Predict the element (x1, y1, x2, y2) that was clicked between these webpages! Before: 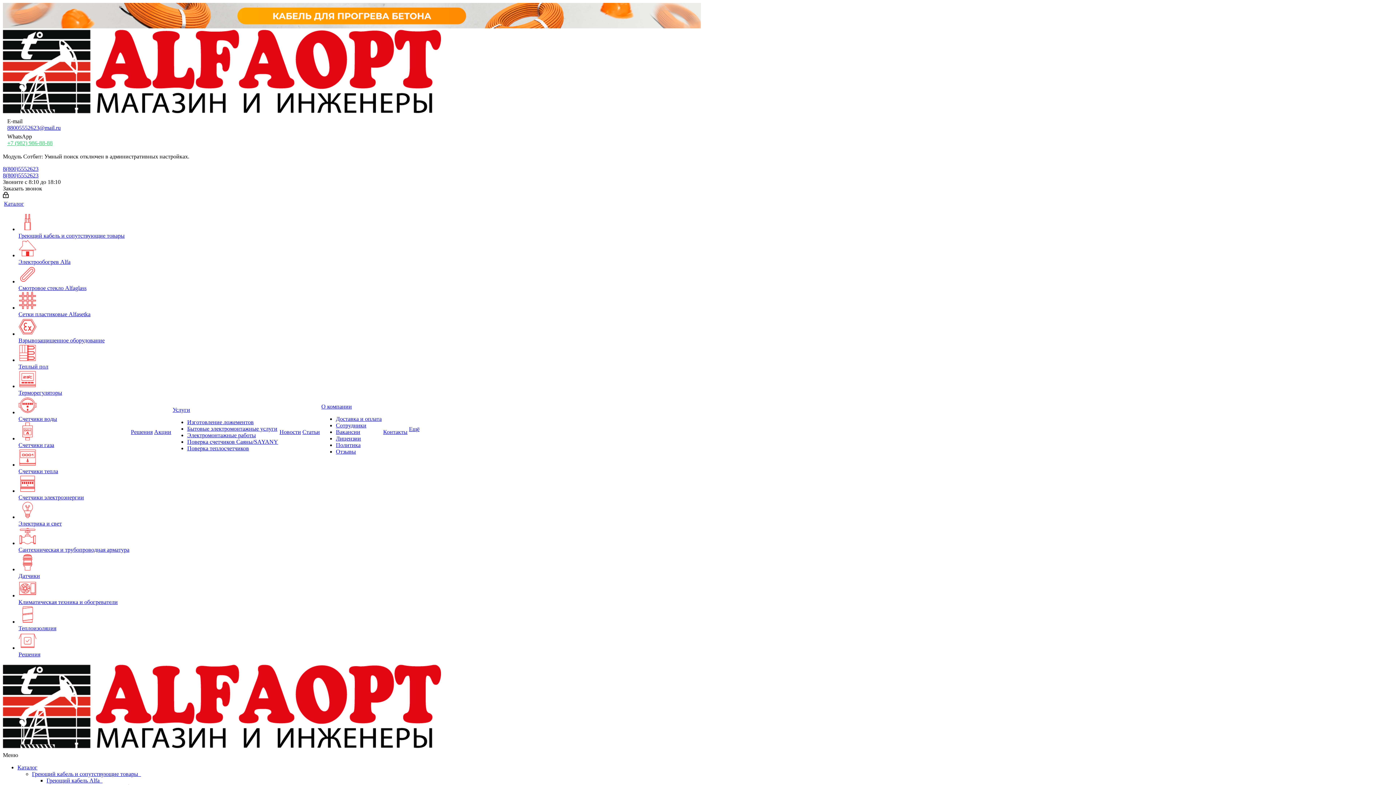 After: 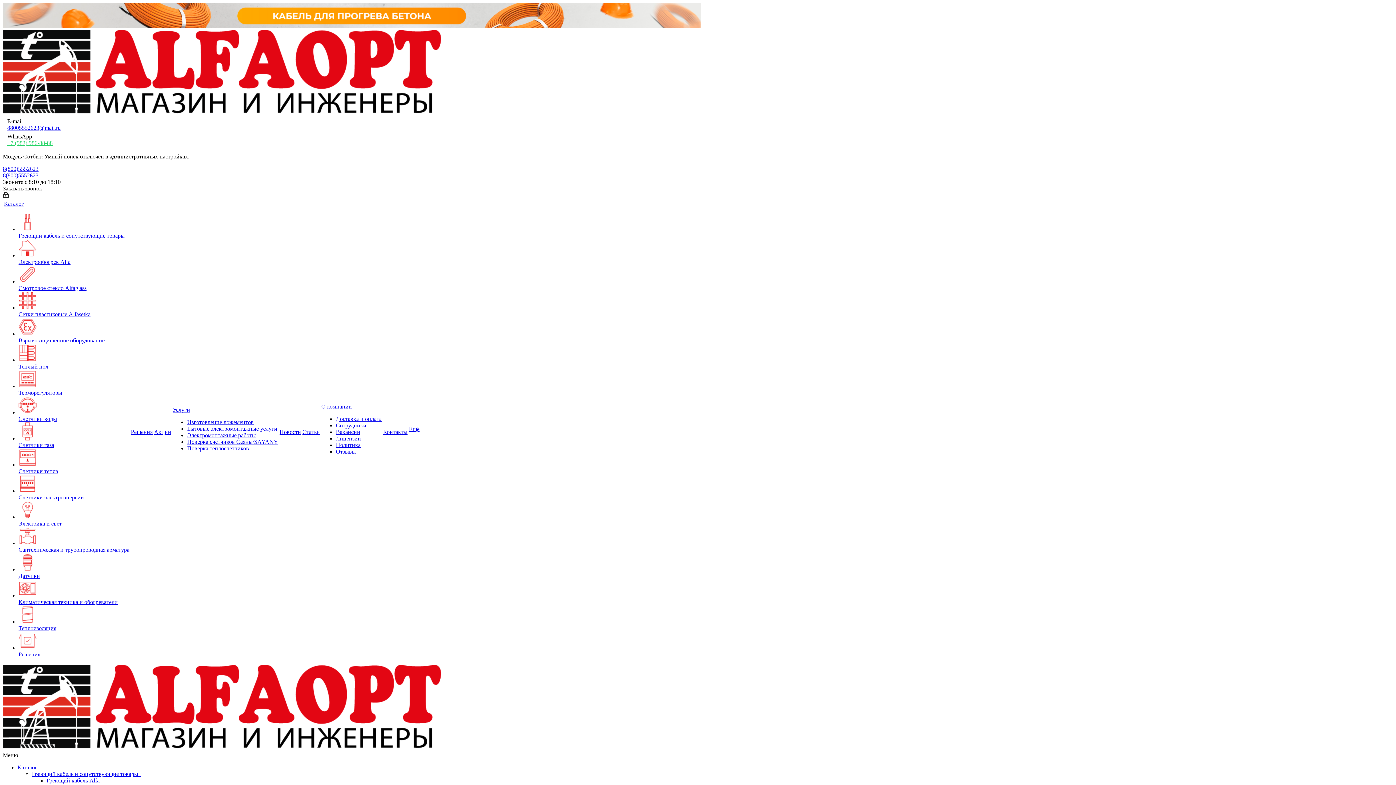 Action: label: Счетчики воды bbox: (18, 416, 57, 422)